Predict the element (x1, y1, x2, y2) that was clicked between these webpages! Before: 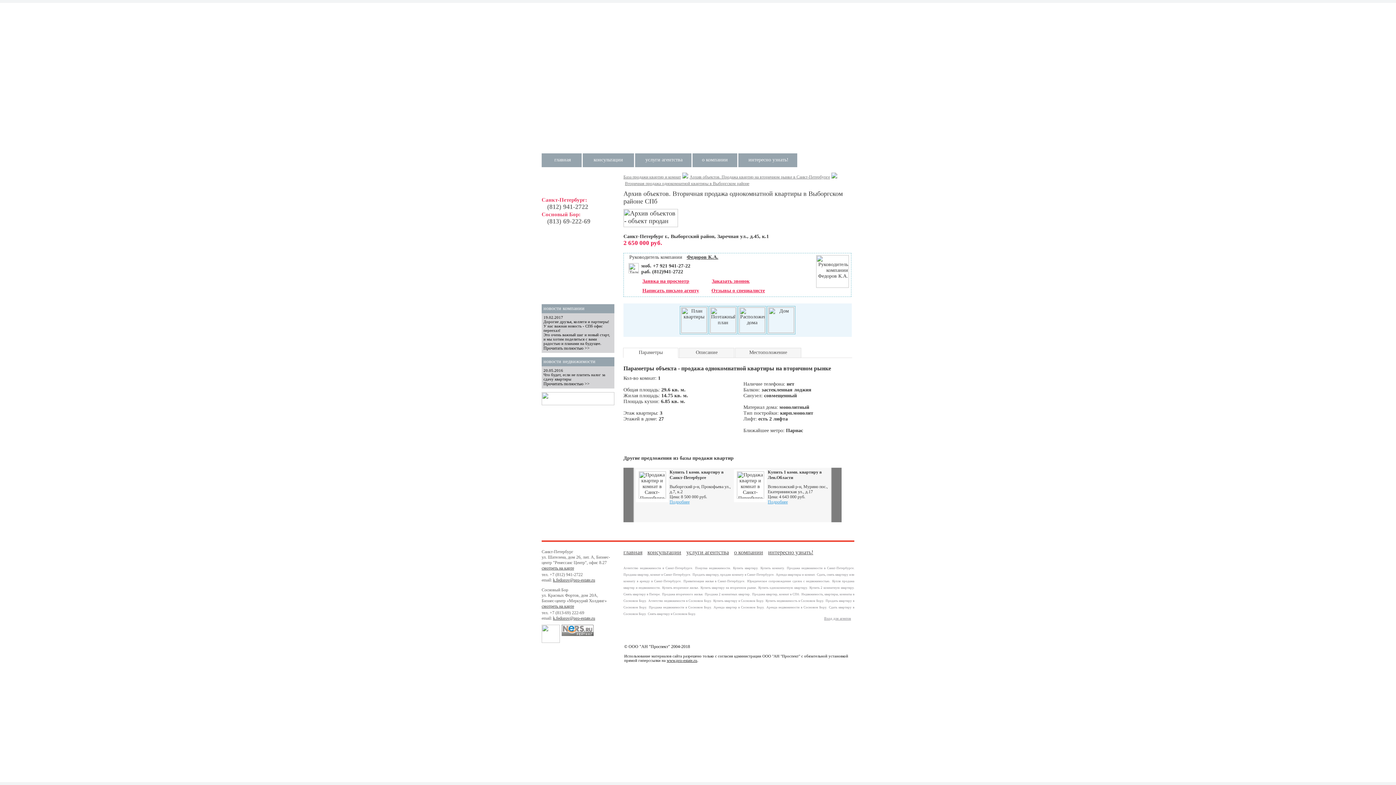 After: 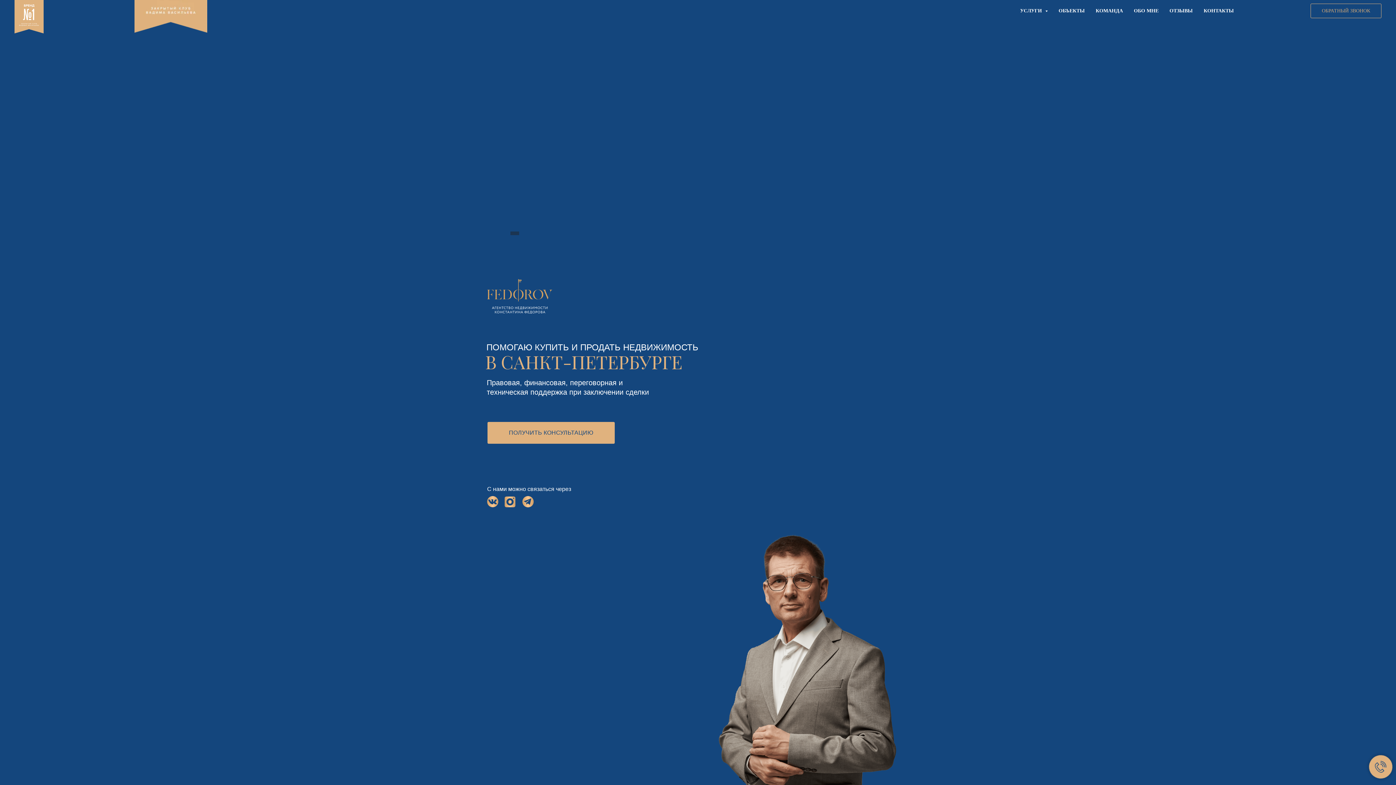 Action: label: Купить 2 комнатную квартиру. bbox: (809, 586, 854, 589)